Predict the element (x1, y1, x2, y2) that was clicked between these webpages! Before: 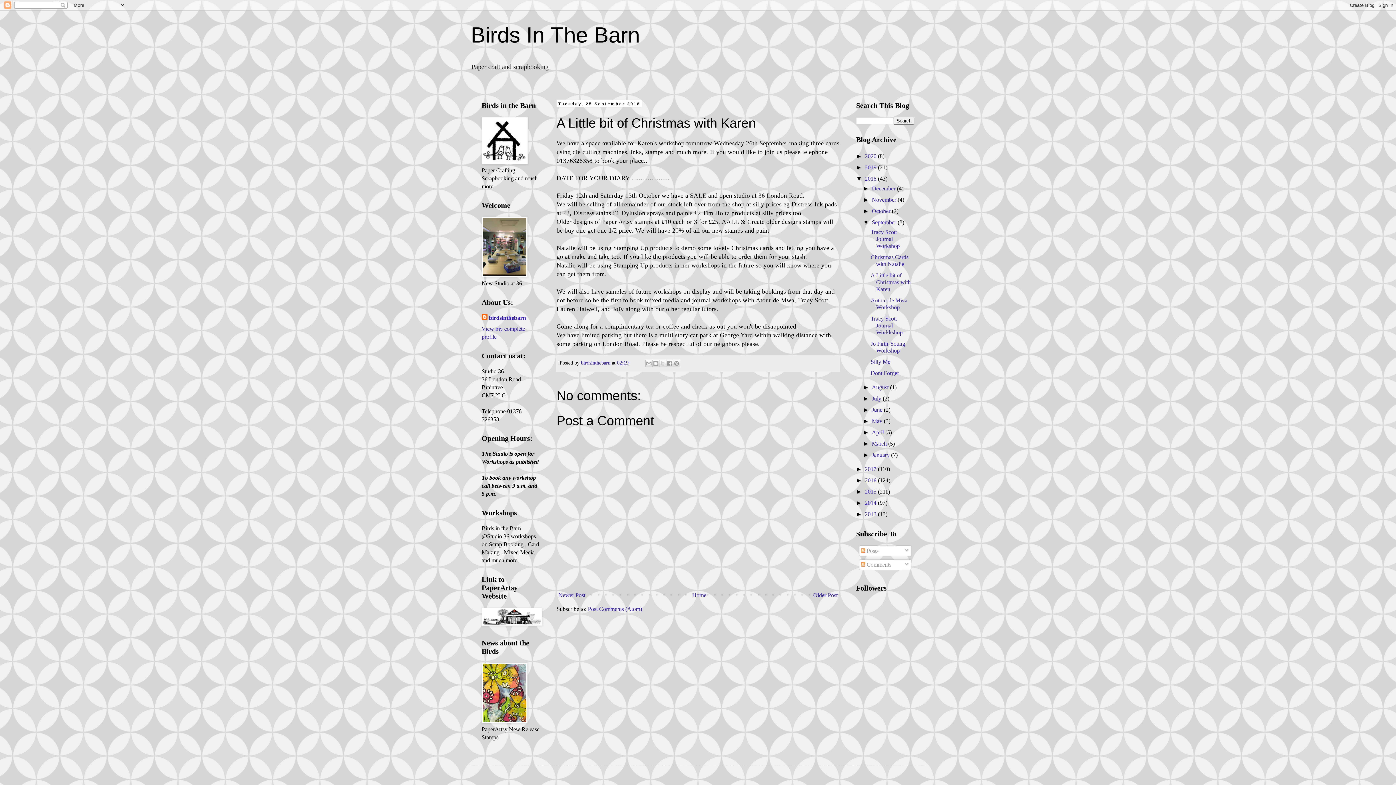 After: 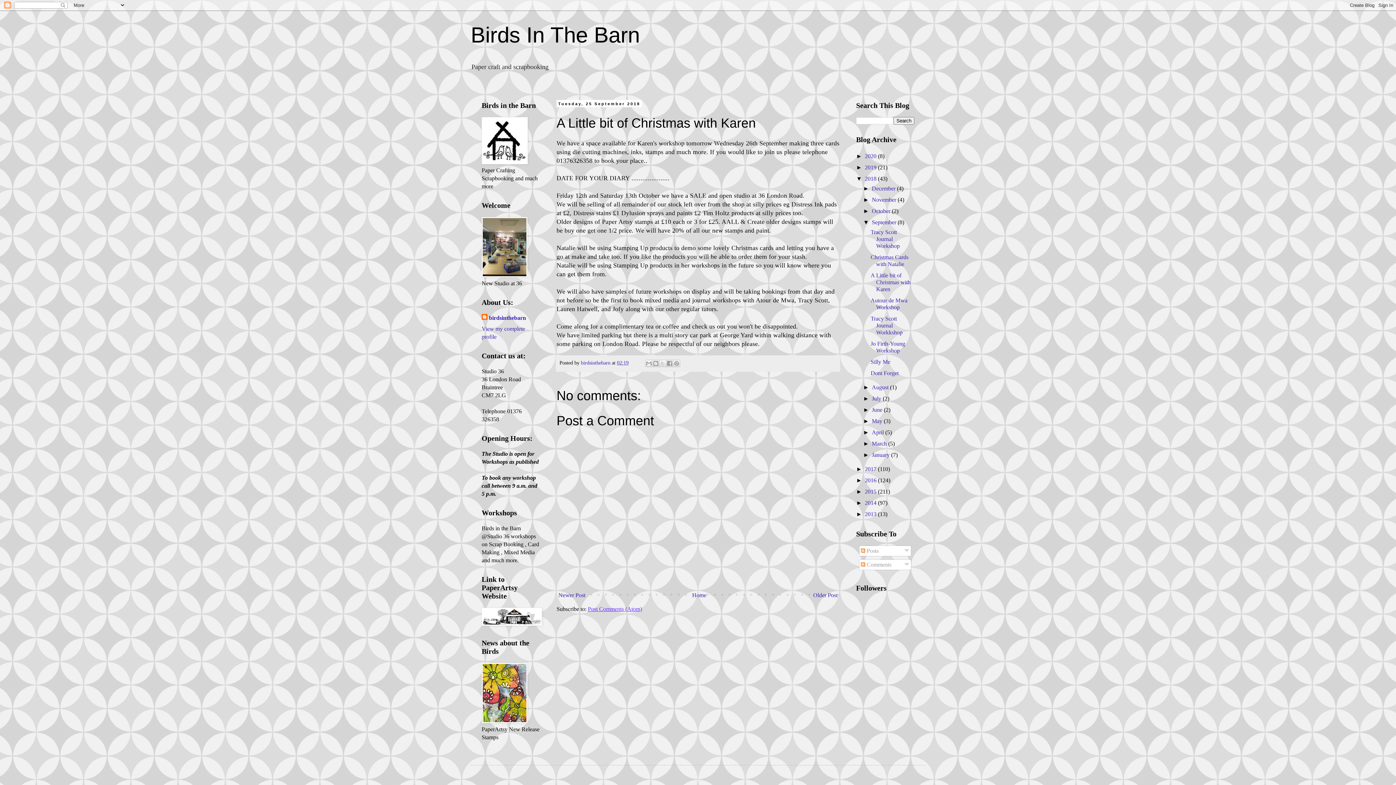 Action: label: Post Comments (Atom) bbox: (588, 606, 642, 612)